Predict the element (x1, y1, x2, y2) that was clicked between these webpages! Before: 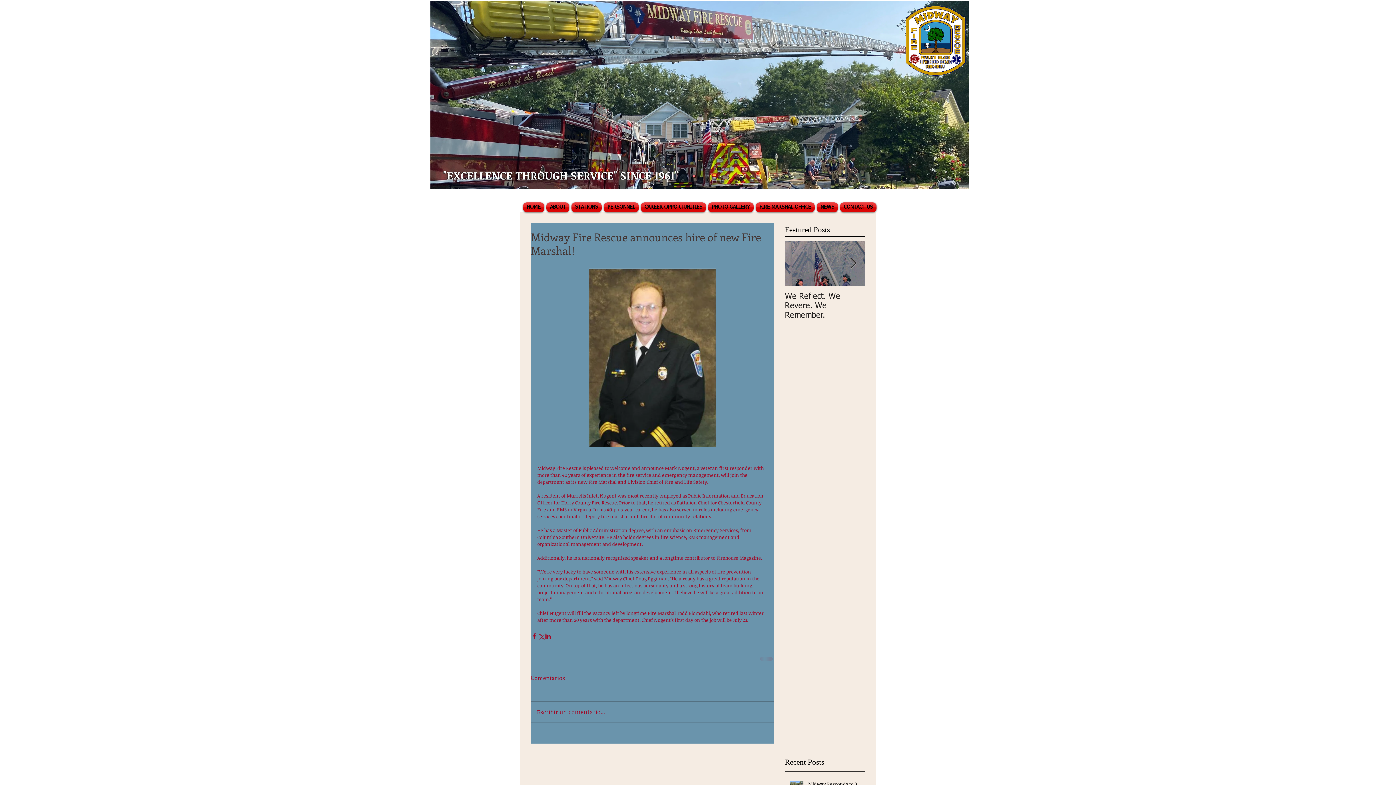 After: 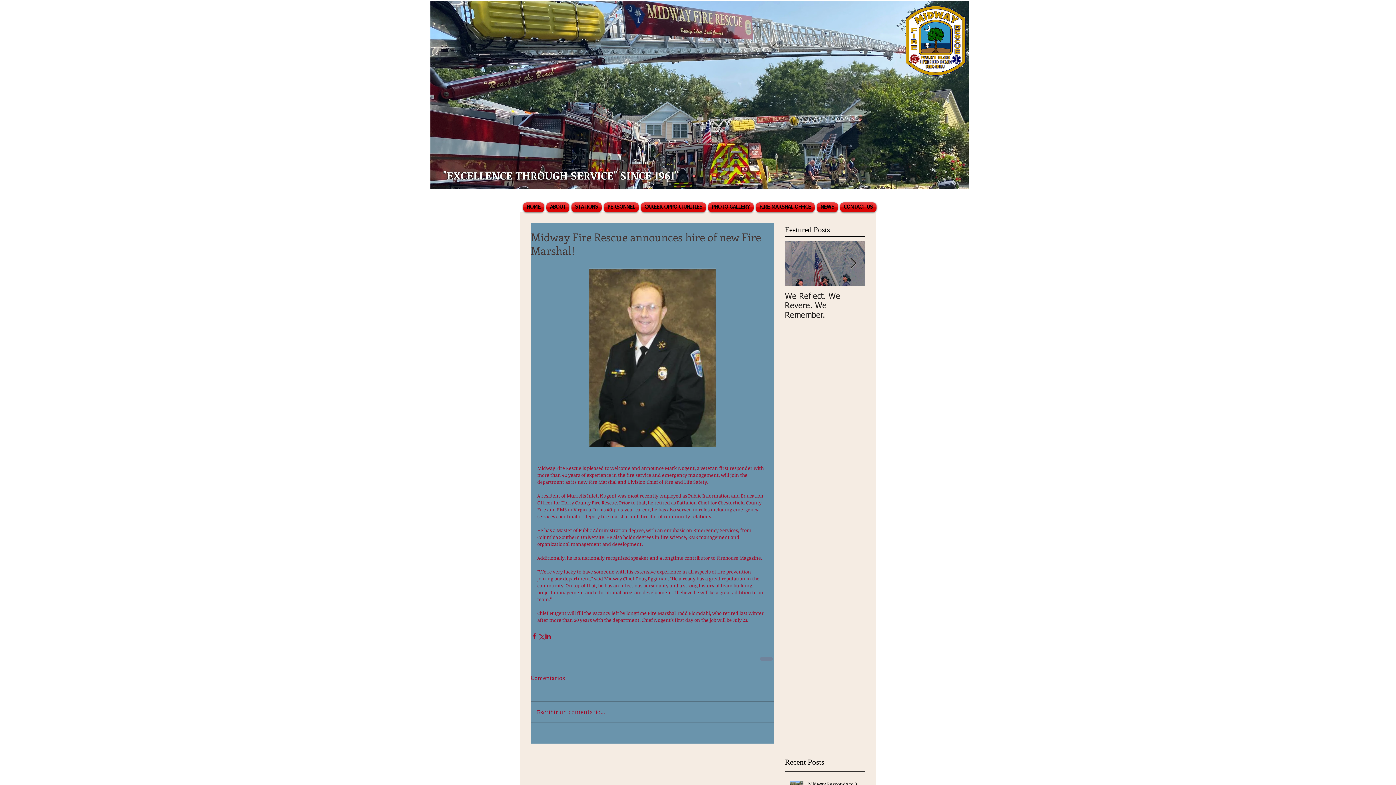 Action: label: Next Item bbox: (850, 258, 856, 269)